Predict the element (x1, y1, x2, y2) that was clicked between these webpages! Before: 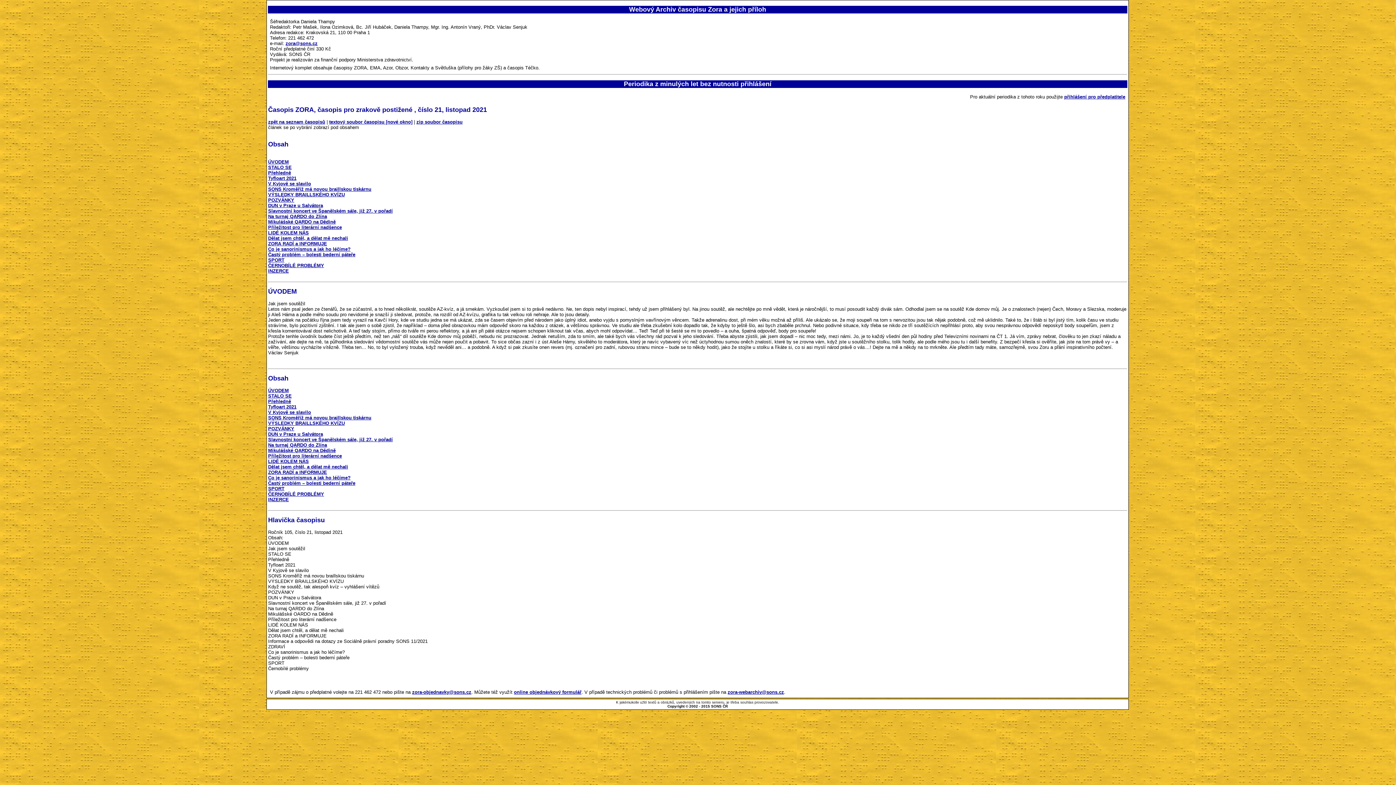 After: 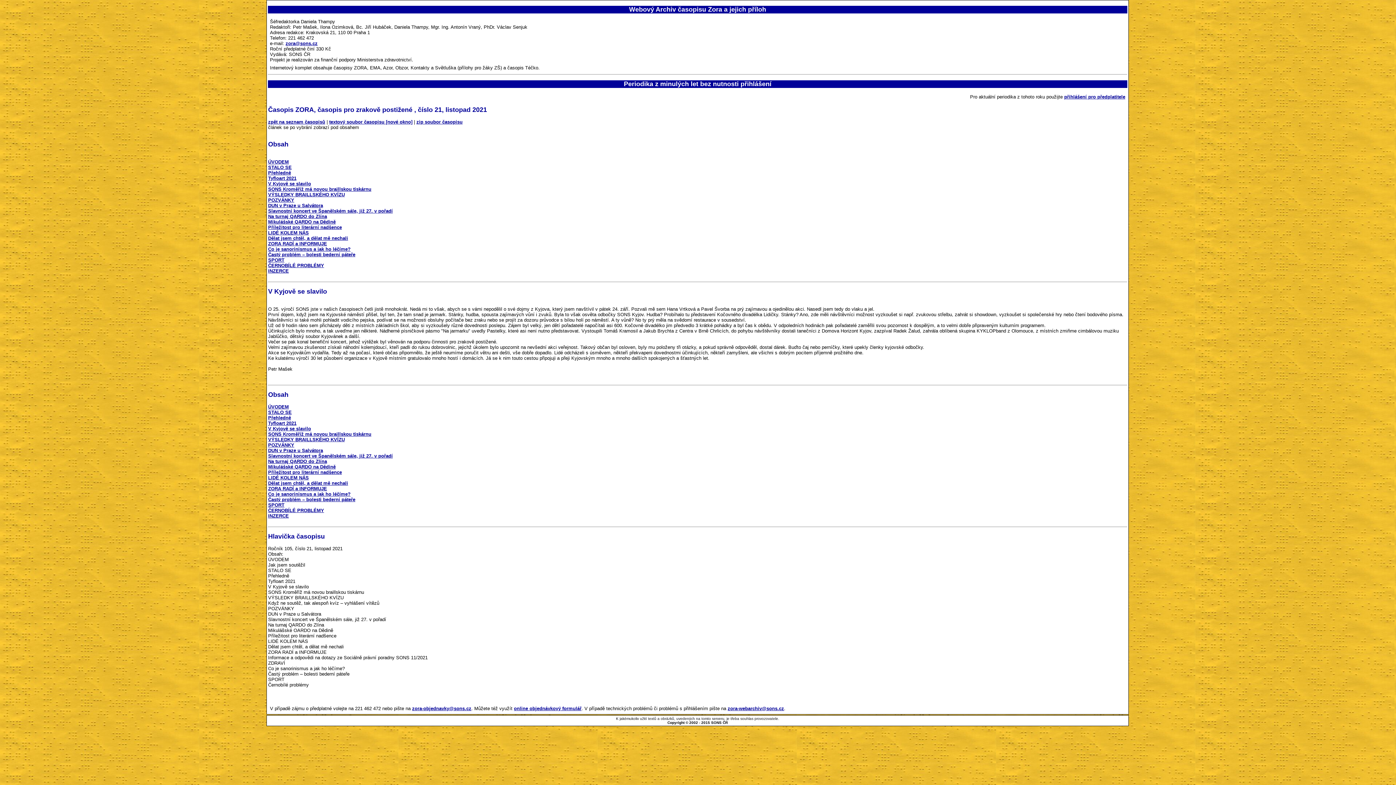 Action: bbox: (268, 409, 311, 415) label: V Kyjově se slavilo